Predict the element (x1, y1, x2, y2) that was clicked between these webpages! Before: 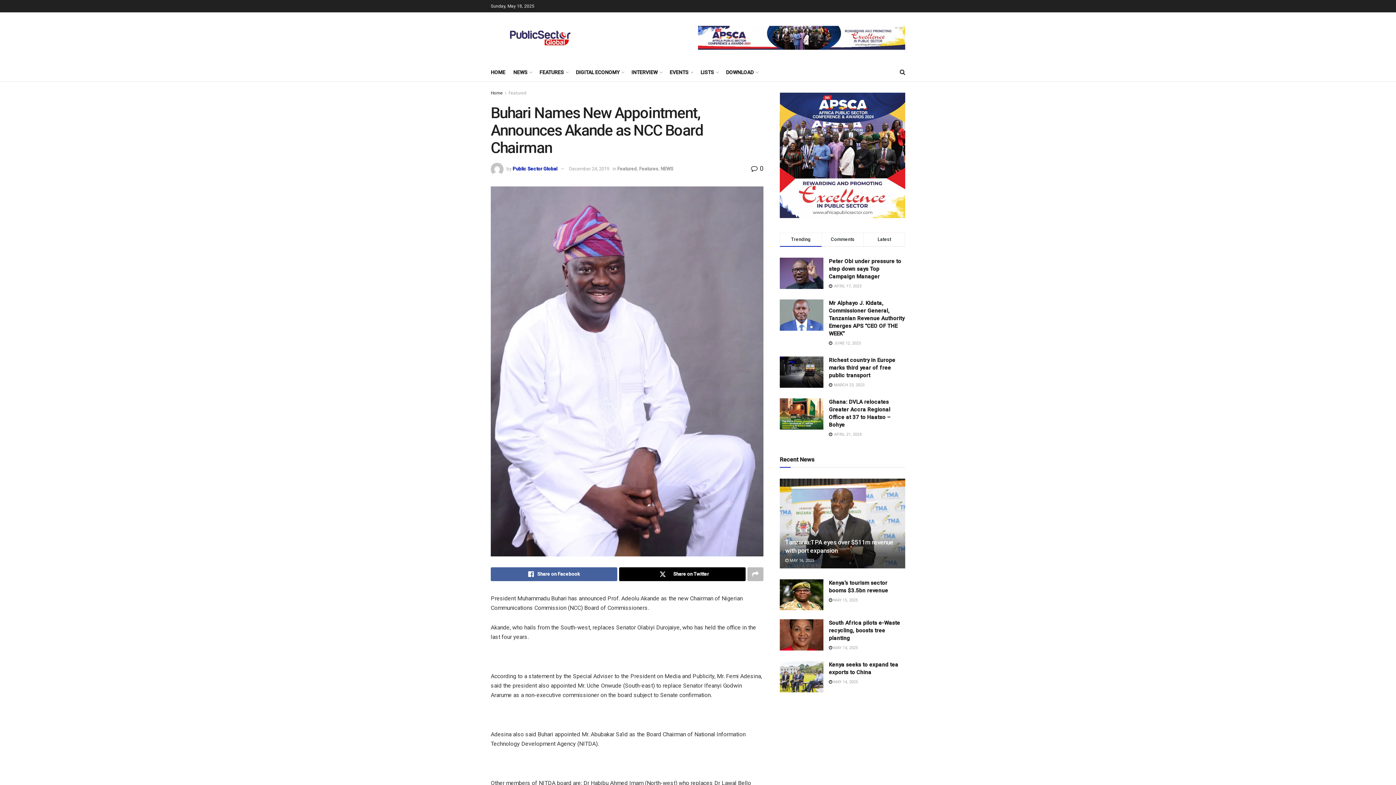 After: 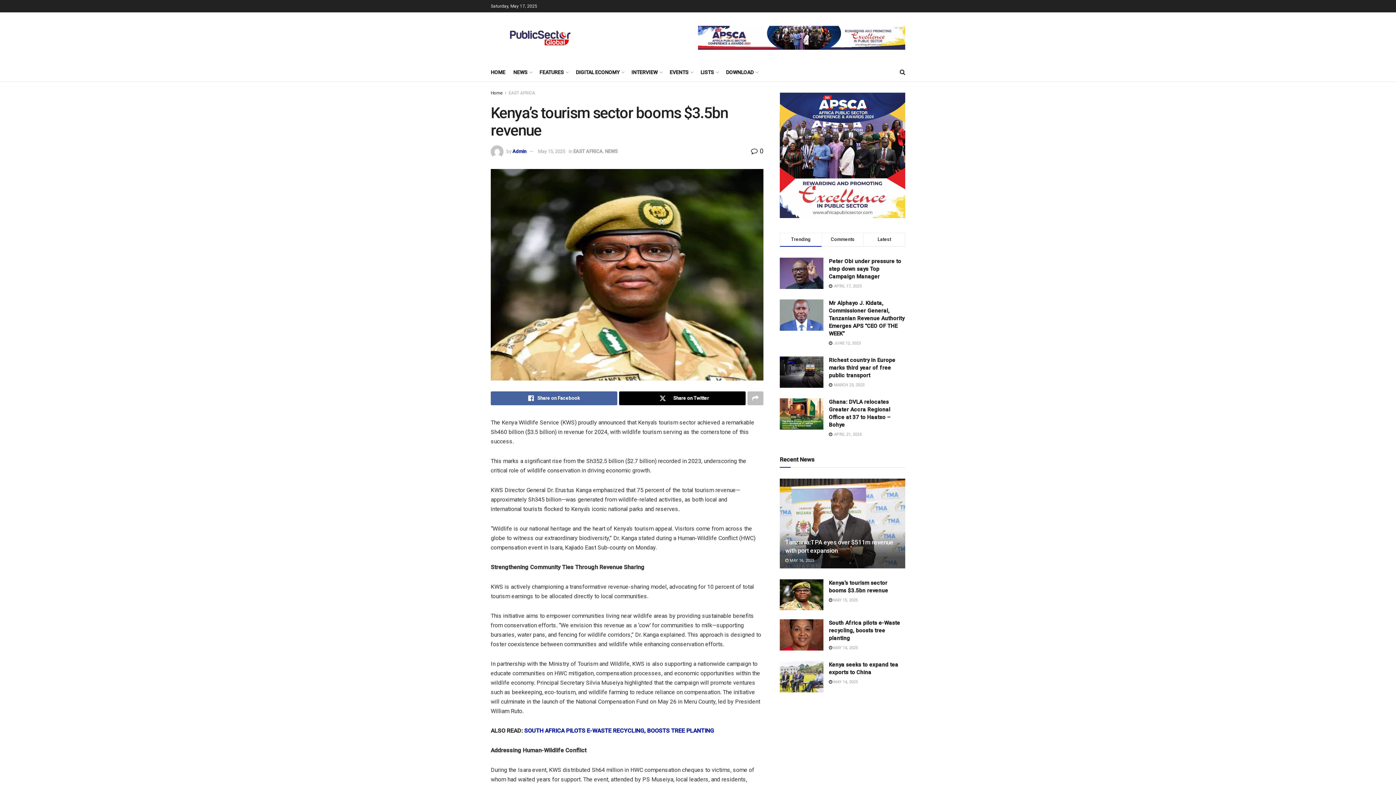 Action: bbox: (829, 598, 858, 602) label:  MAY 15, 2025